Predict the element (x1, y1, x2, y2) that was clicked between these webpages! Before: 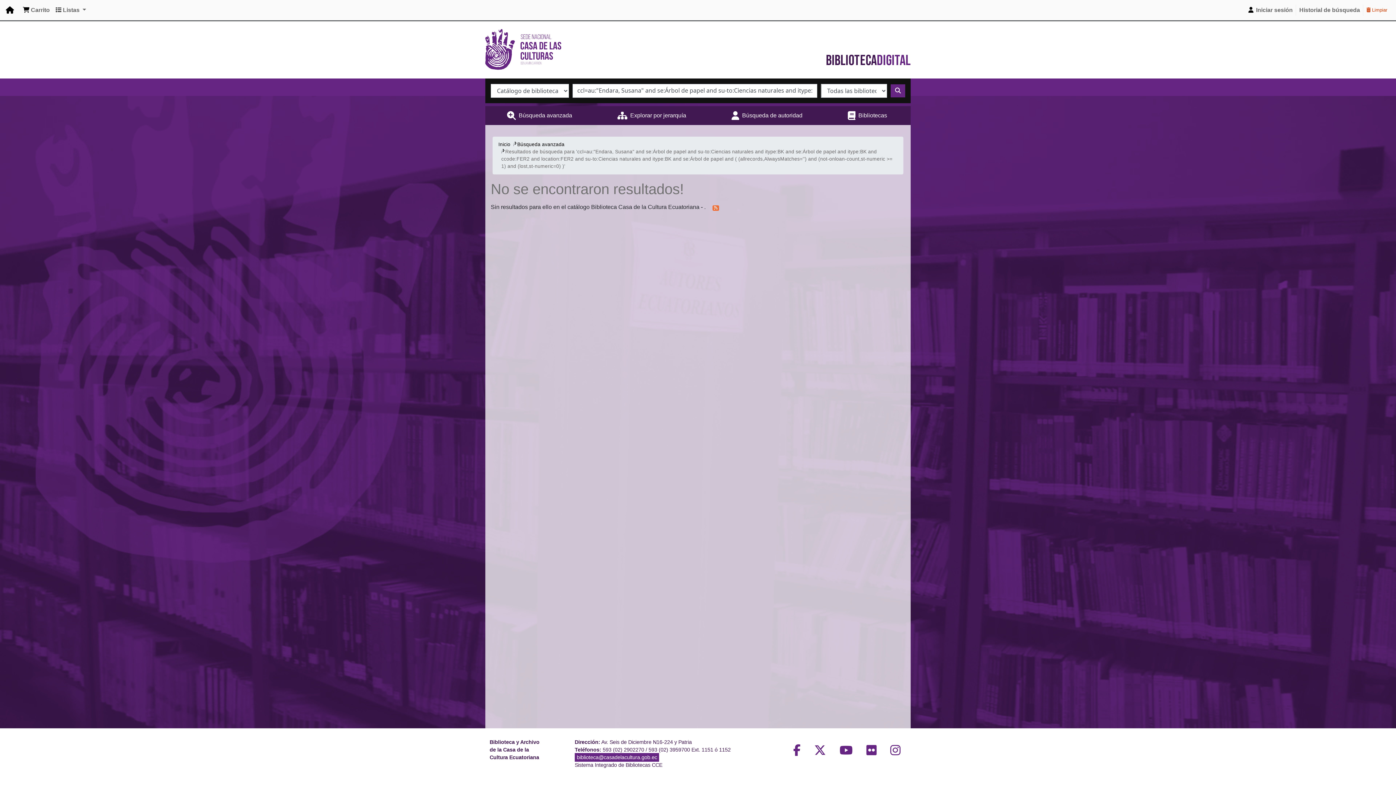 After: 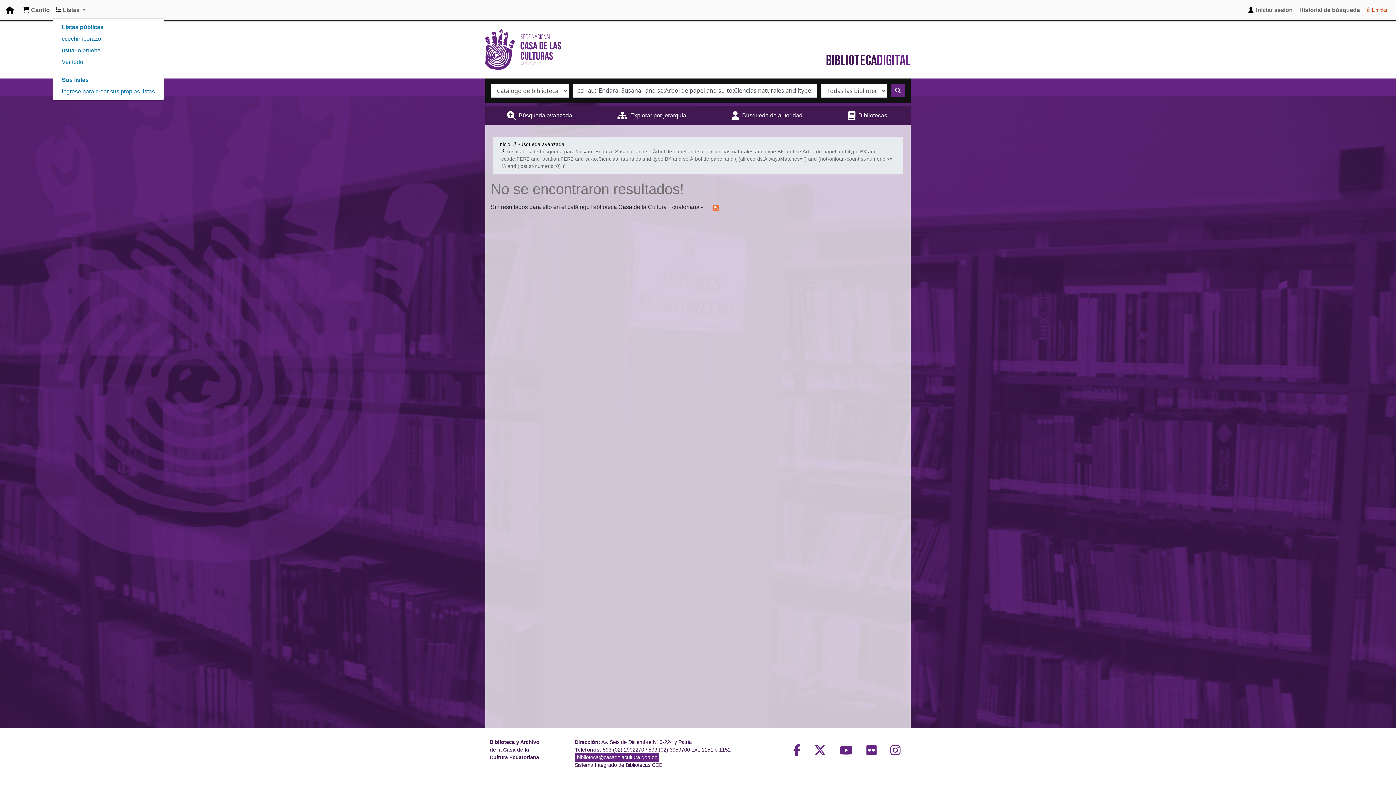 Action: bbox: (52, 2, 88, 17) label: Listas